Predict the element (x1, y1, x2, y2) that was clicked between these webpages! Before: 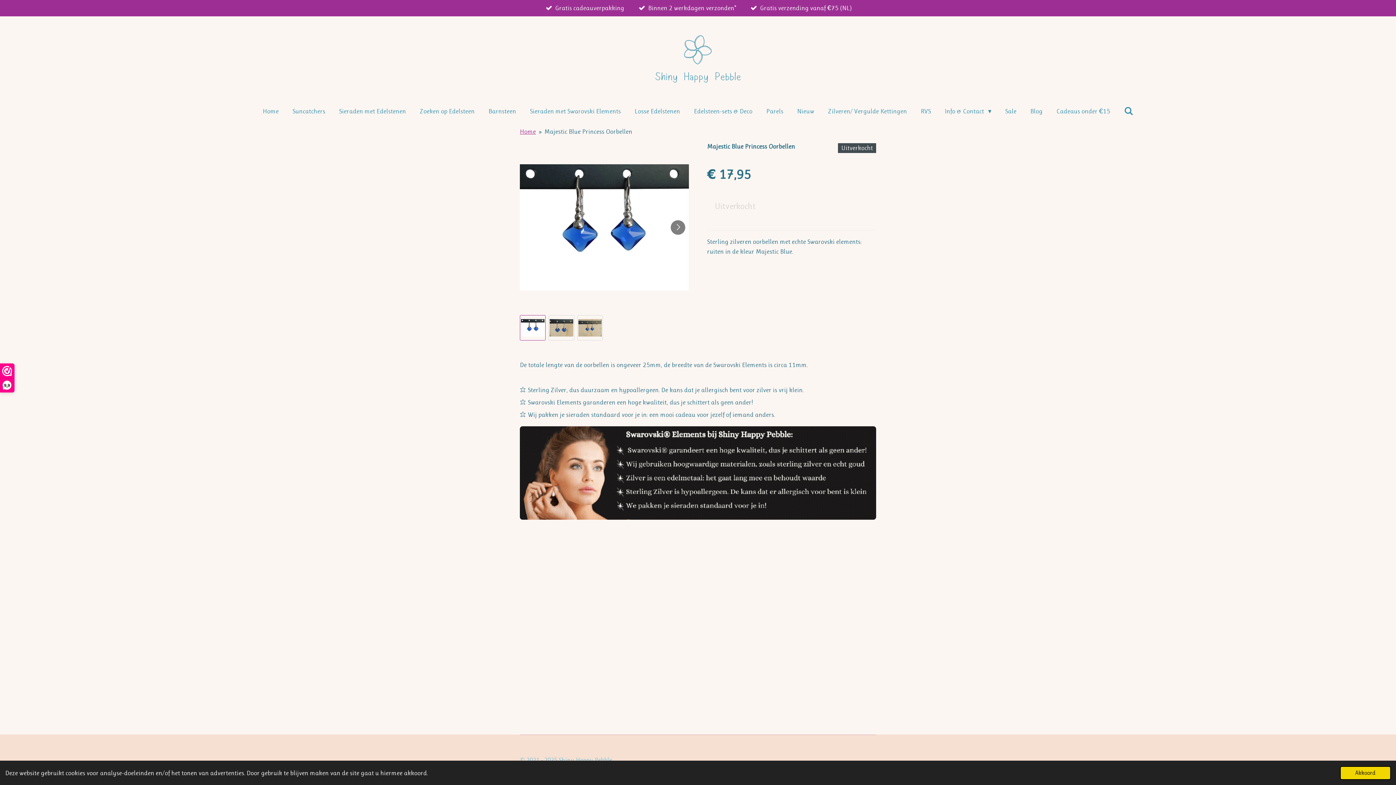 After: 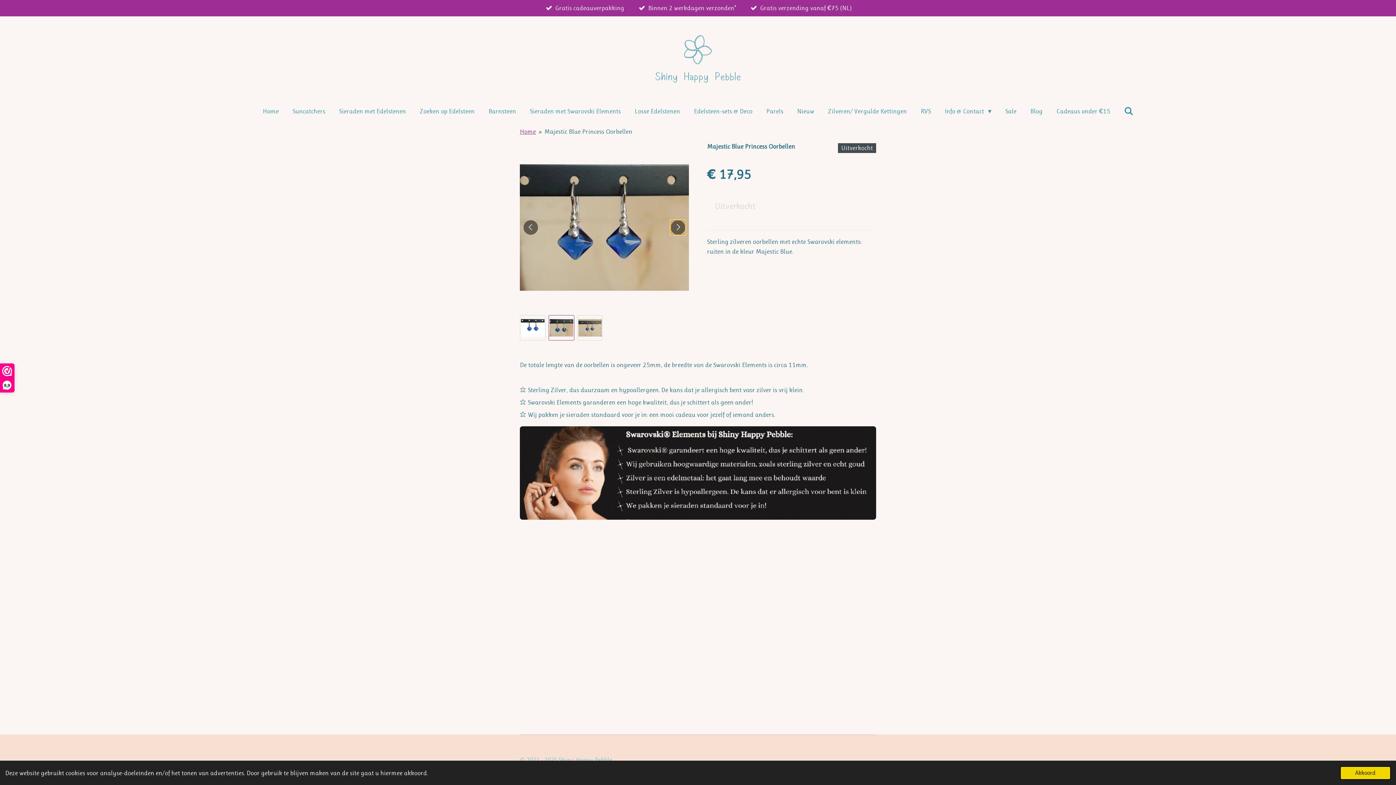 Action: label: Volgende afbeelding bbox: (670, 220, 685, 234)